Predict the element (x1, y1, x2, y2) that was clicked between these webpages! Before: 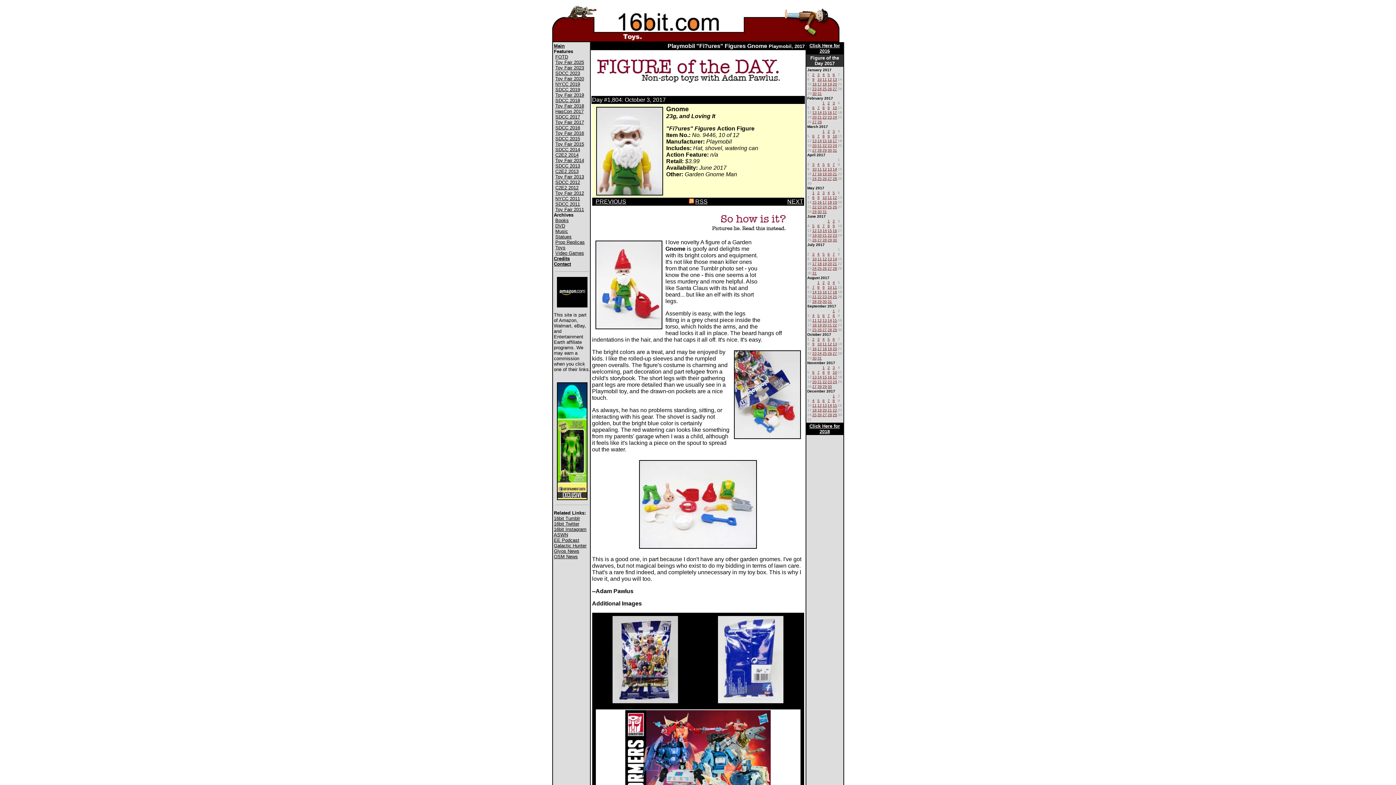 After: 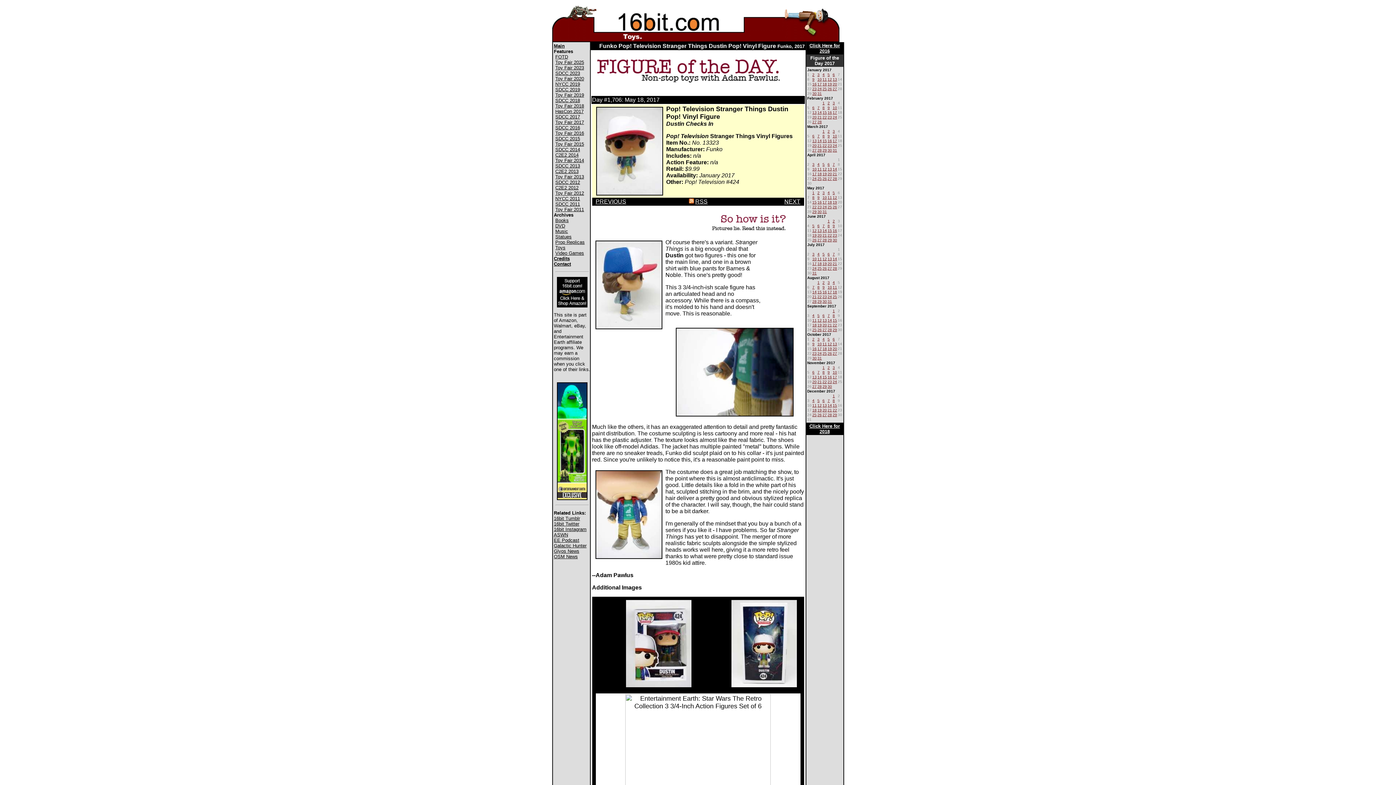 Action: bbox: (827, 198, 832, 204) label: 18